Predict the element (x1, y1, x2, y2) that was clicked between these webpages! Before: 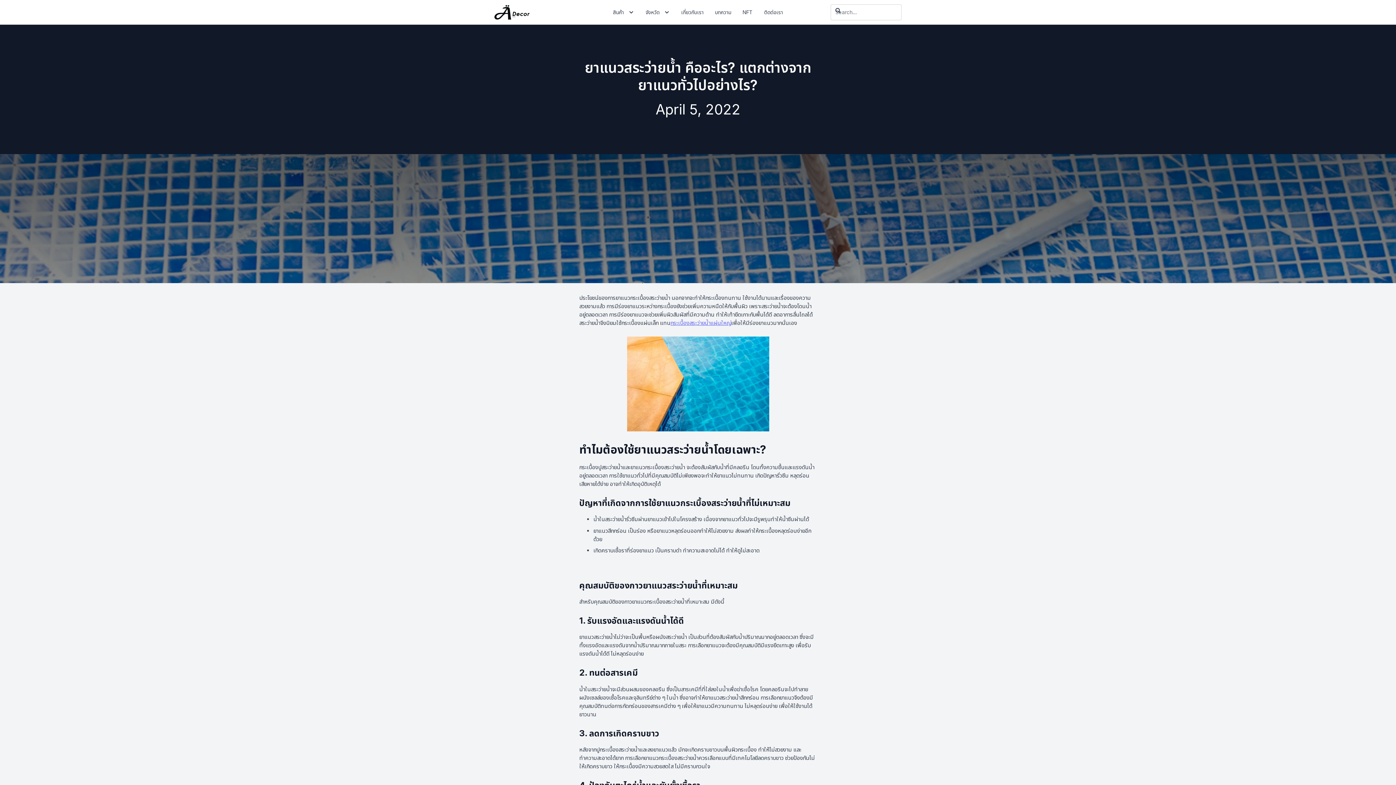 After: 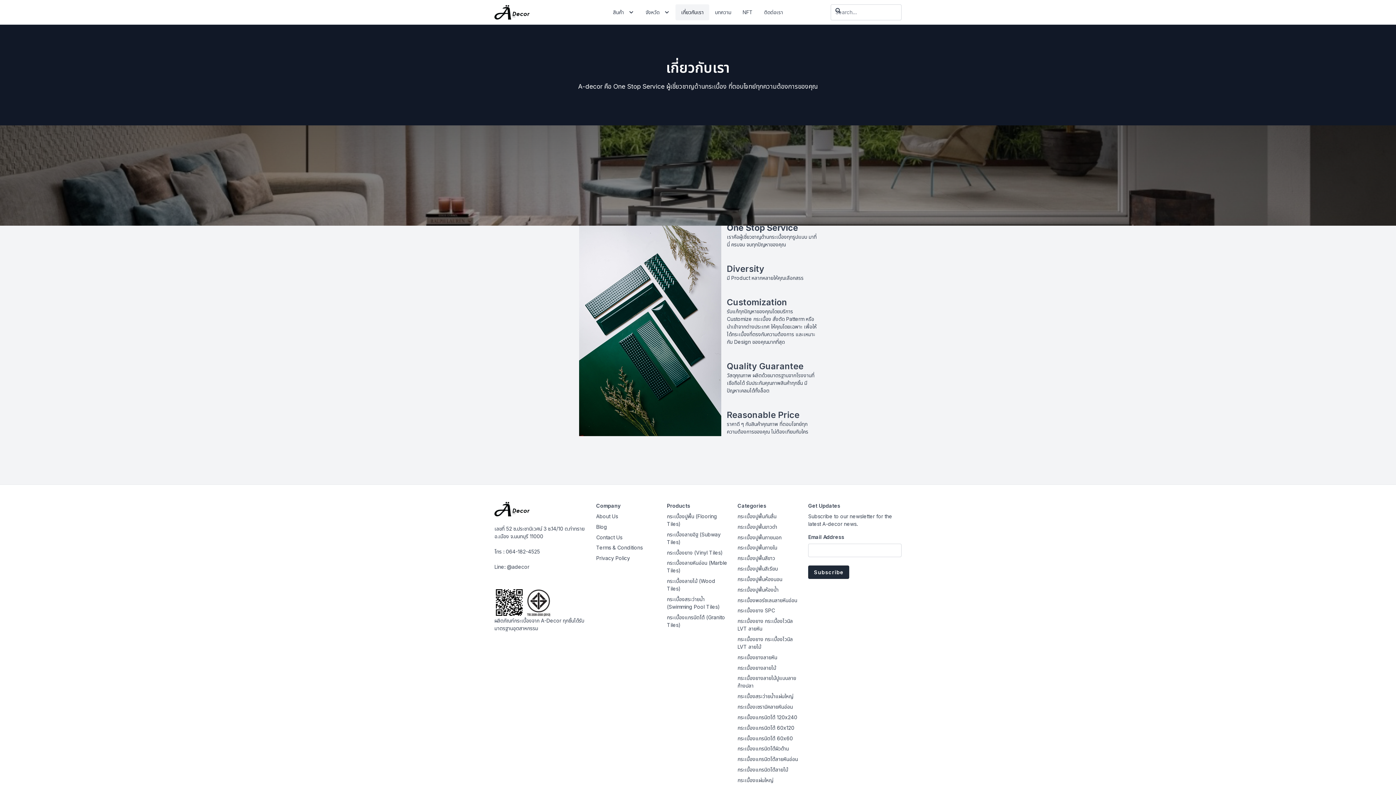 Action: label: เกี่ยวกับเรา bbox: (675, 4, 709, 20)